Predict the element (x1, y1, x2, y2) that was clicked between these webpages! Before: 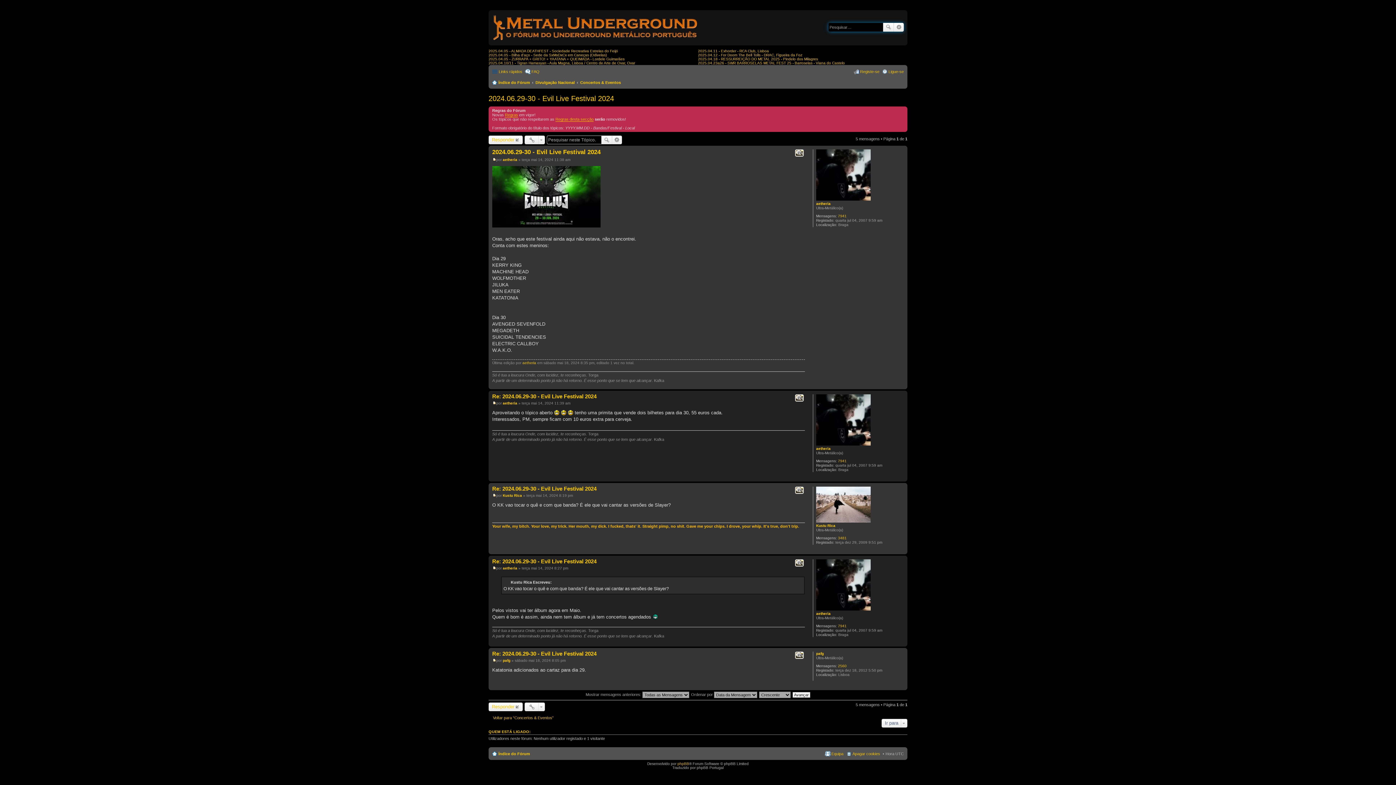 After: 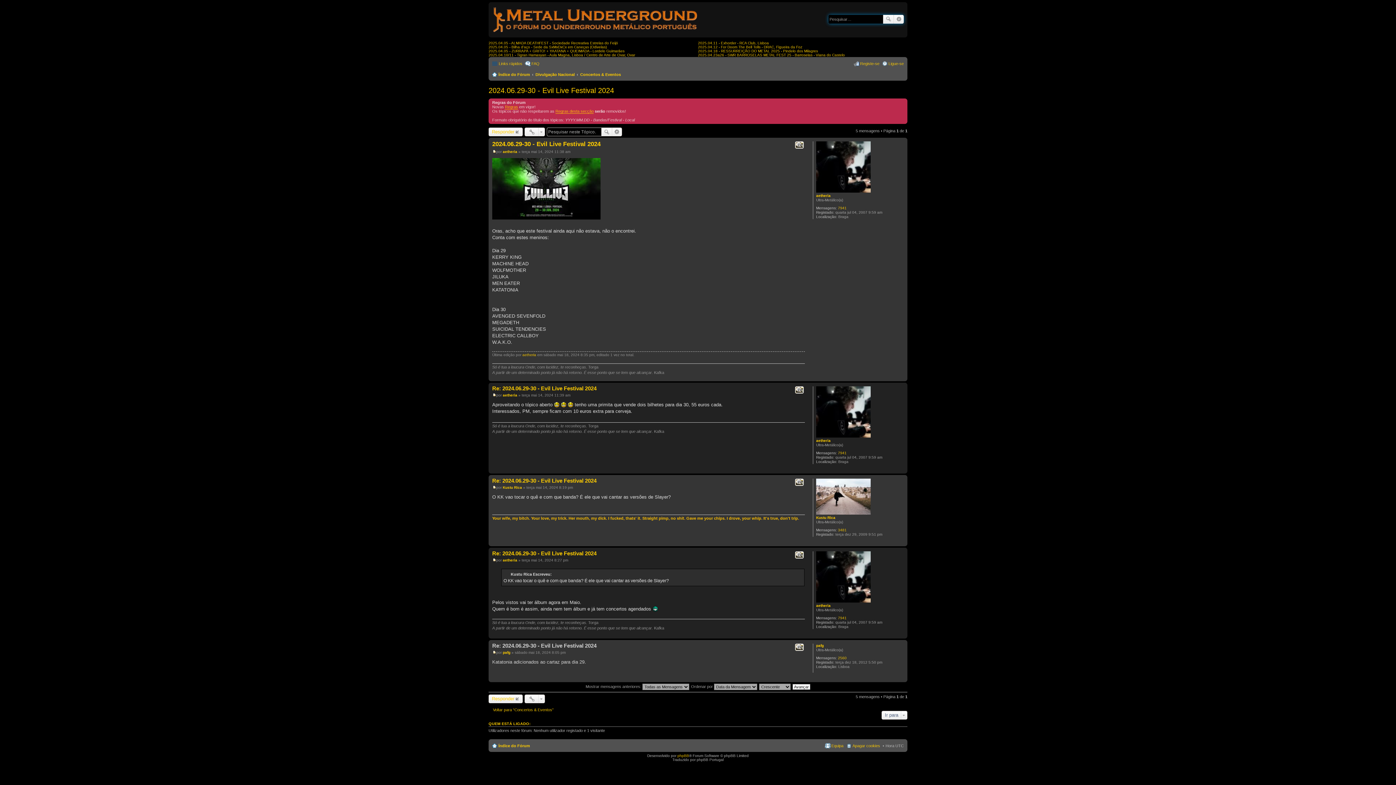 Action: bbox: (492, 650, 596, 657) label: Re: 2024.06.29-30 - Evil Live Festival 2024